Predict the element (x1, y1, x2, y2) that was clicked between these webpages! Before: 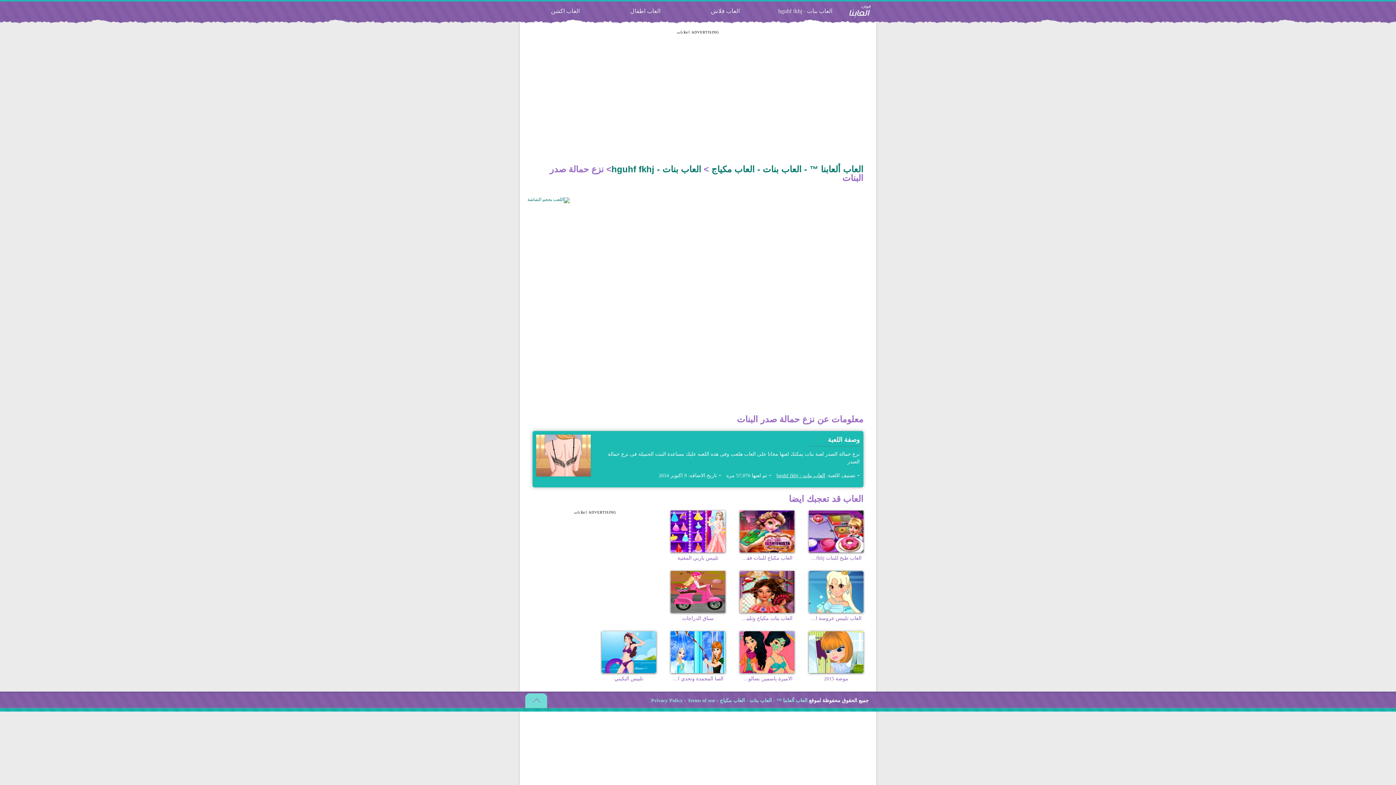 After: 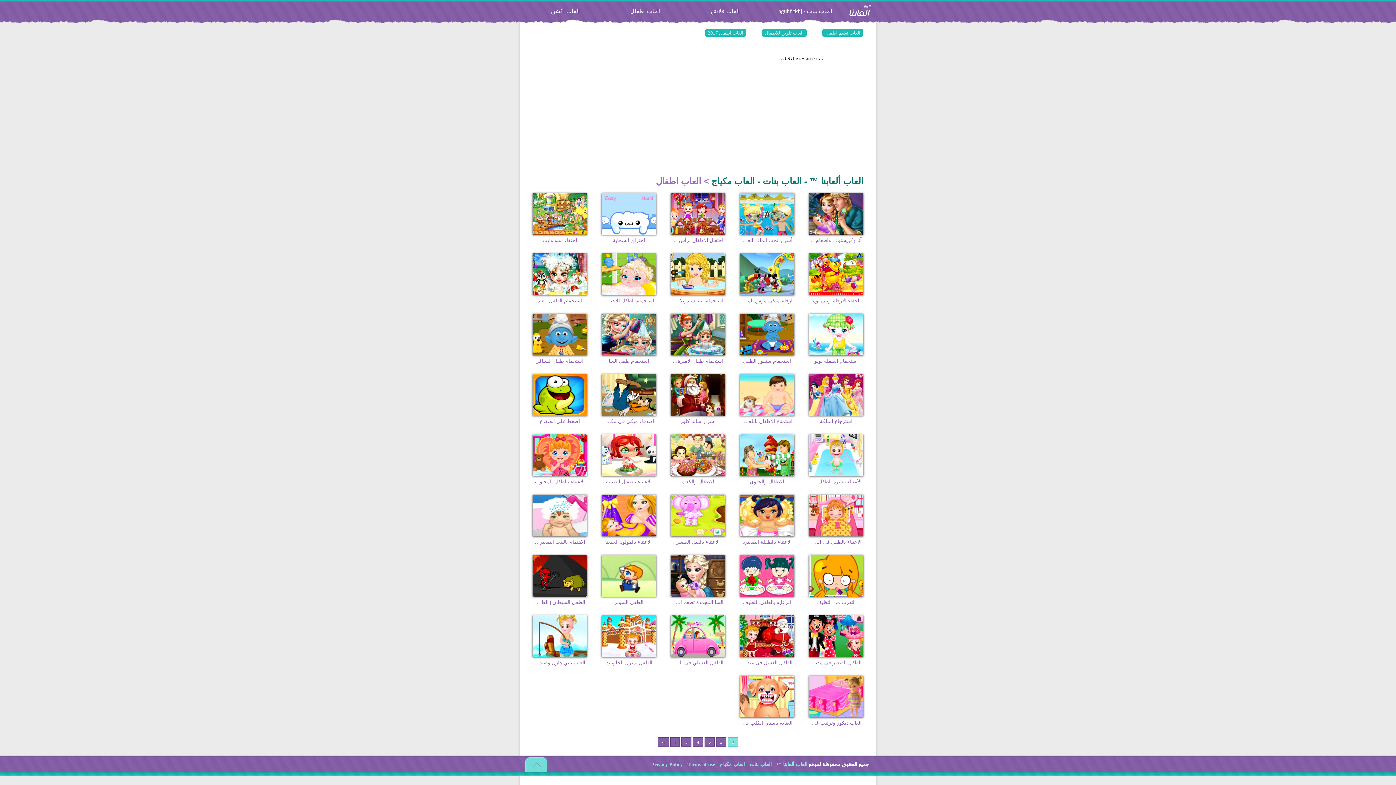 Action: label: العاب اطفال bbox: (630, 8, 660, 14)